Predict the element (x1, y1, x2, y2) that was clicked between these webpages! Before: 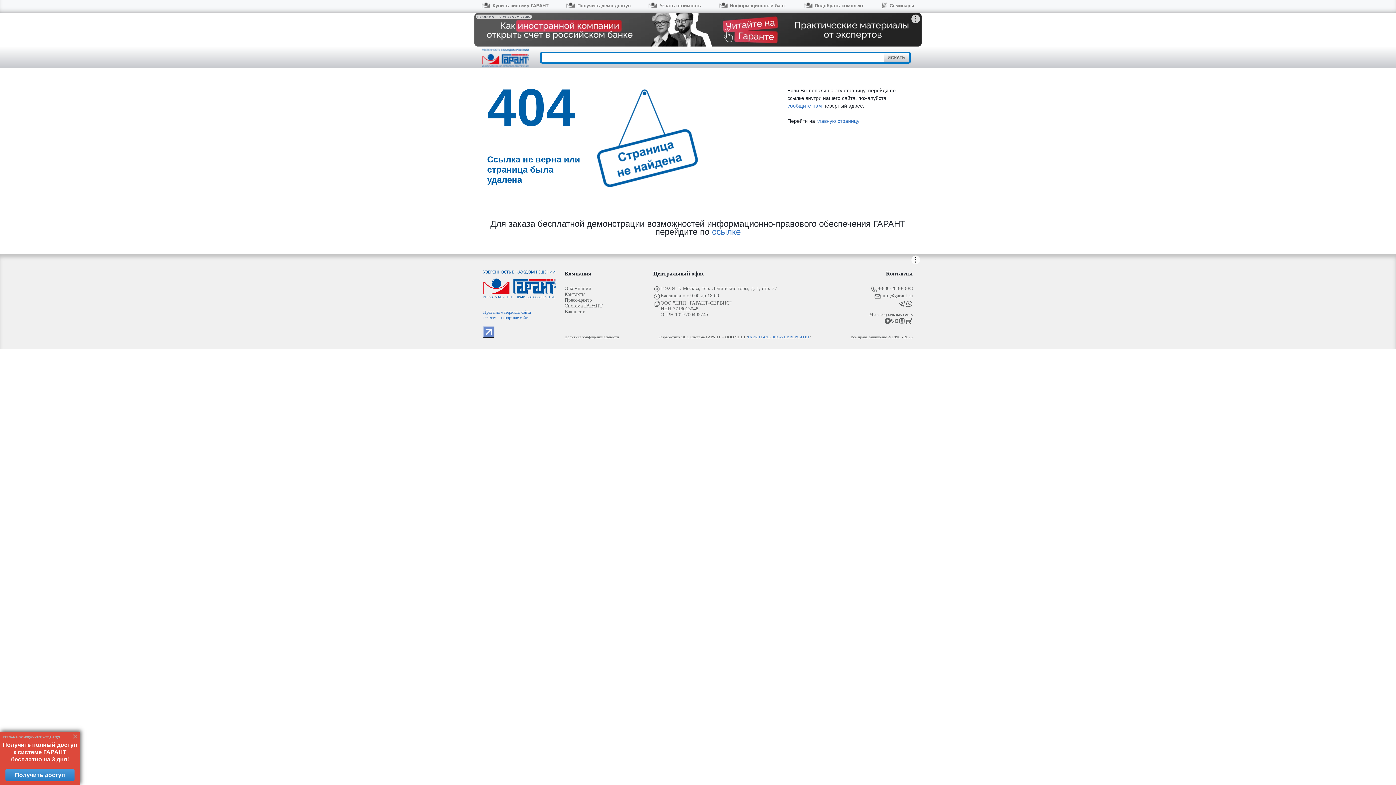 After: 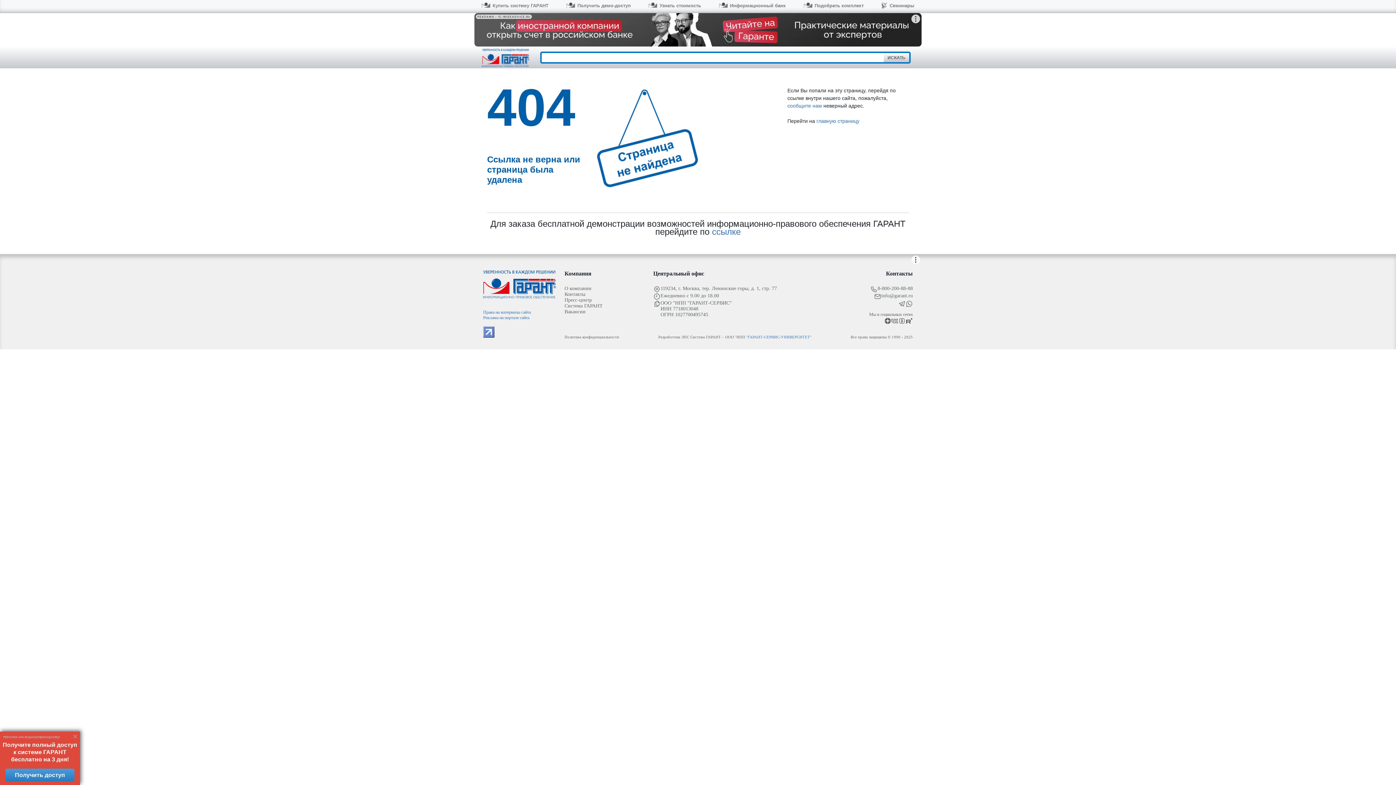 Action: bbox: (474, 13, 921, 46) label: РЕКЛАМА • 1C-WISEADVICE.RU